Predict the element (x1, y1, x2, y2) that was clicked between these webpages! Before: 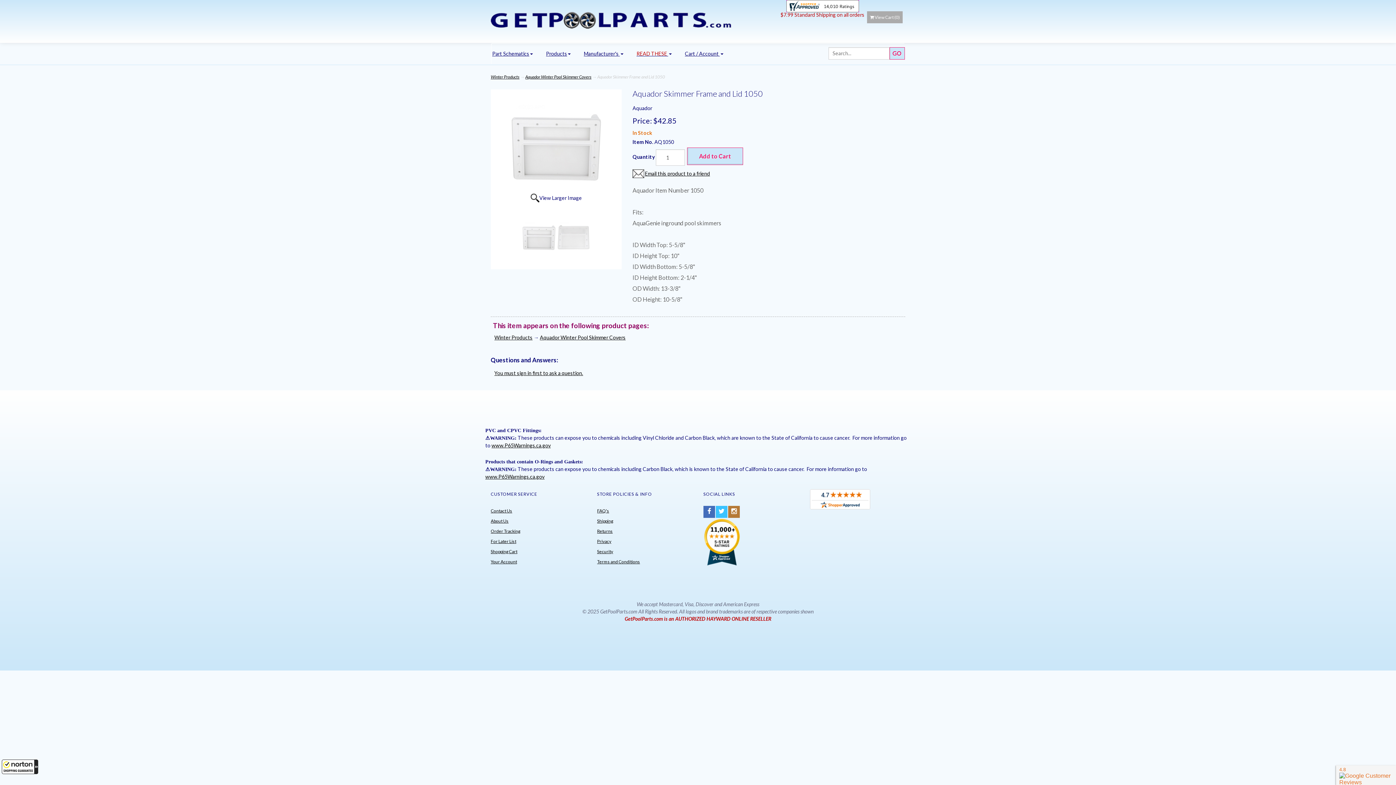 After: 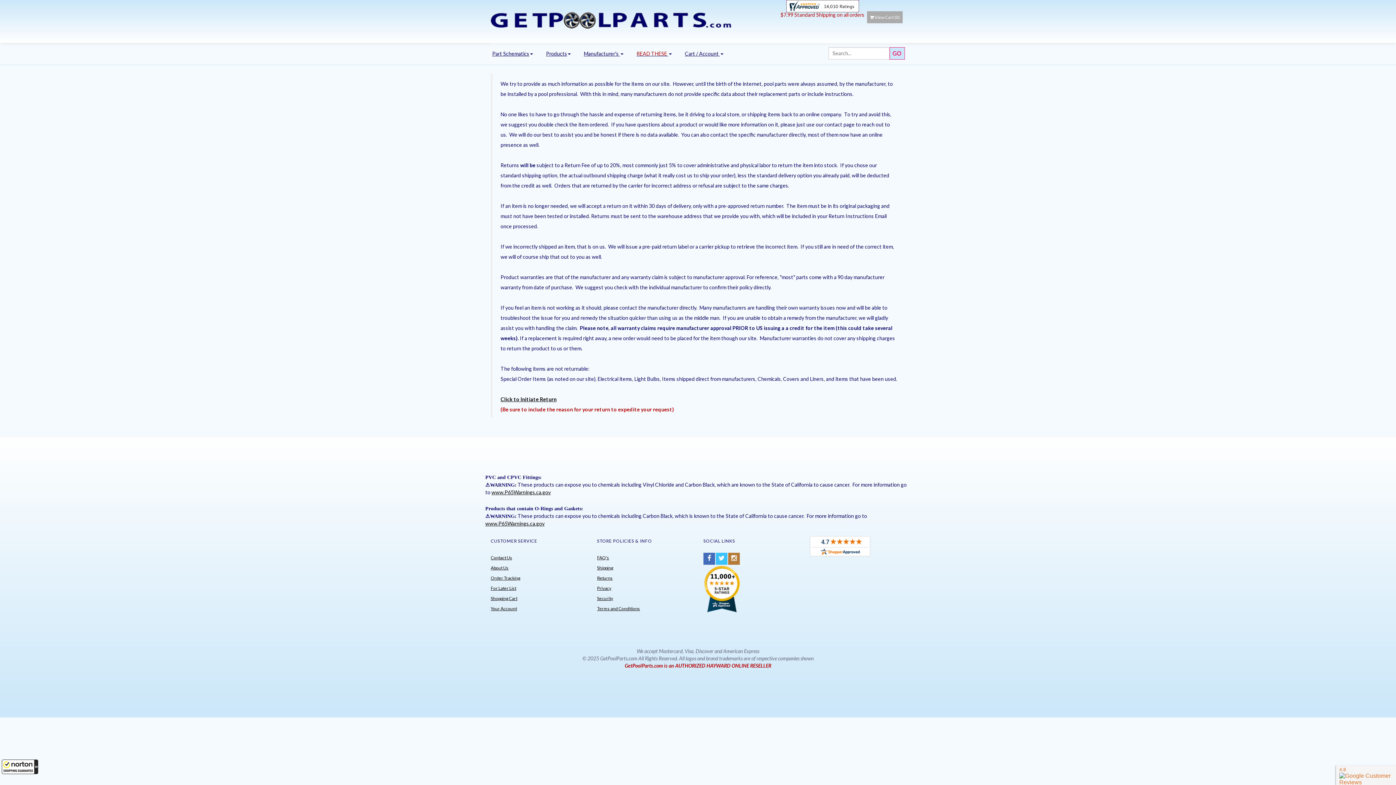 Action: bbox: (597, 528, 612, 534) label: Returns